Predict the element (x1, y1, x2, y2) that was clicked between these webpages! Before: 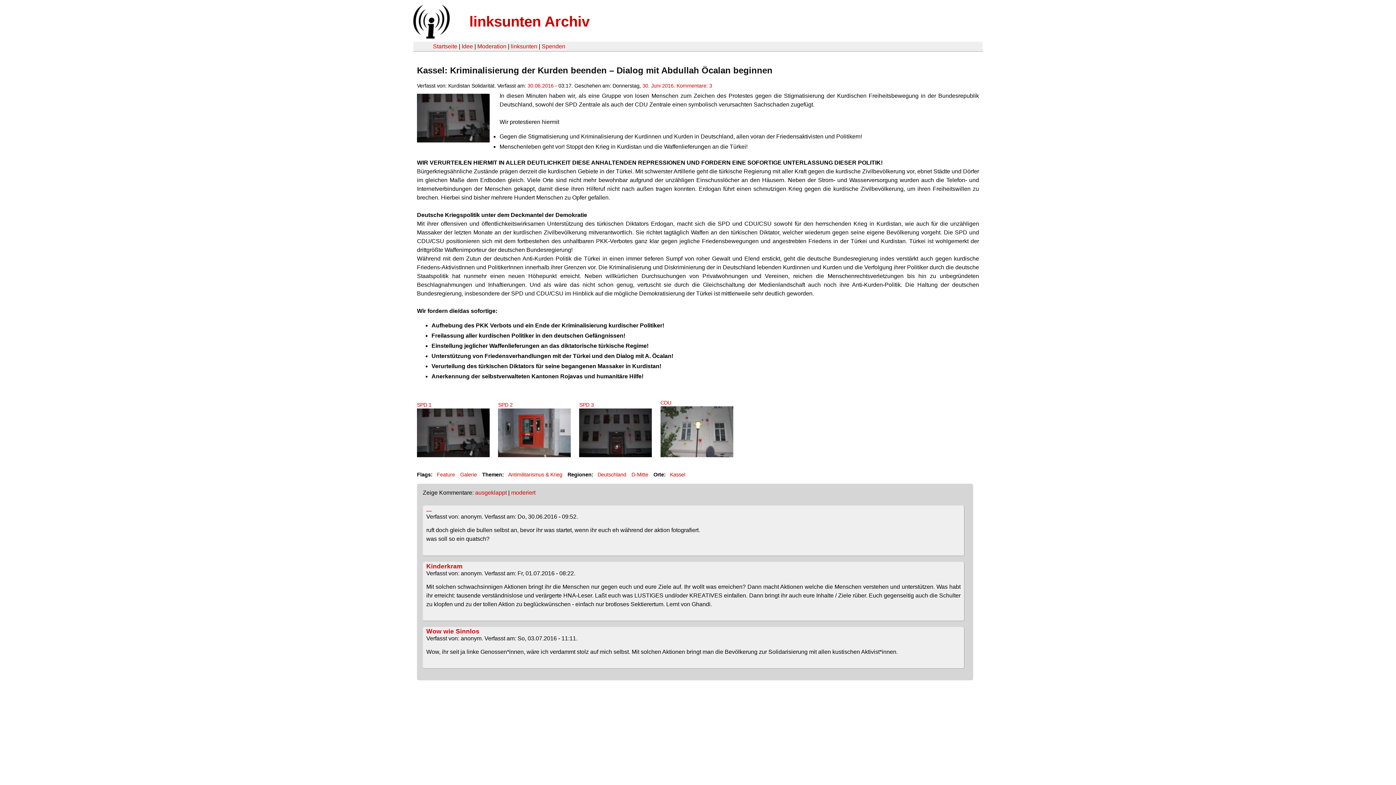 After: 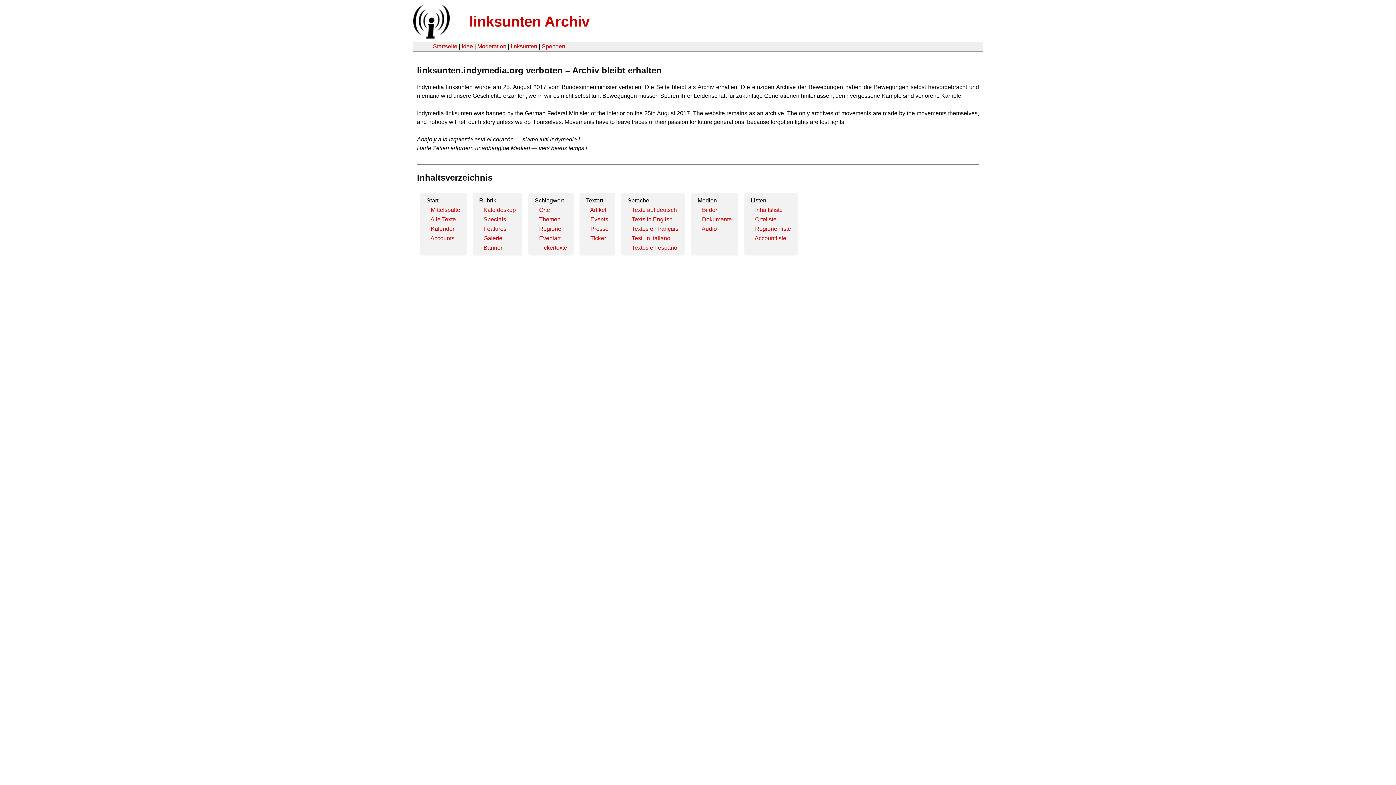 Action: bbox: (433, 43, 457, 49) label: Startseite